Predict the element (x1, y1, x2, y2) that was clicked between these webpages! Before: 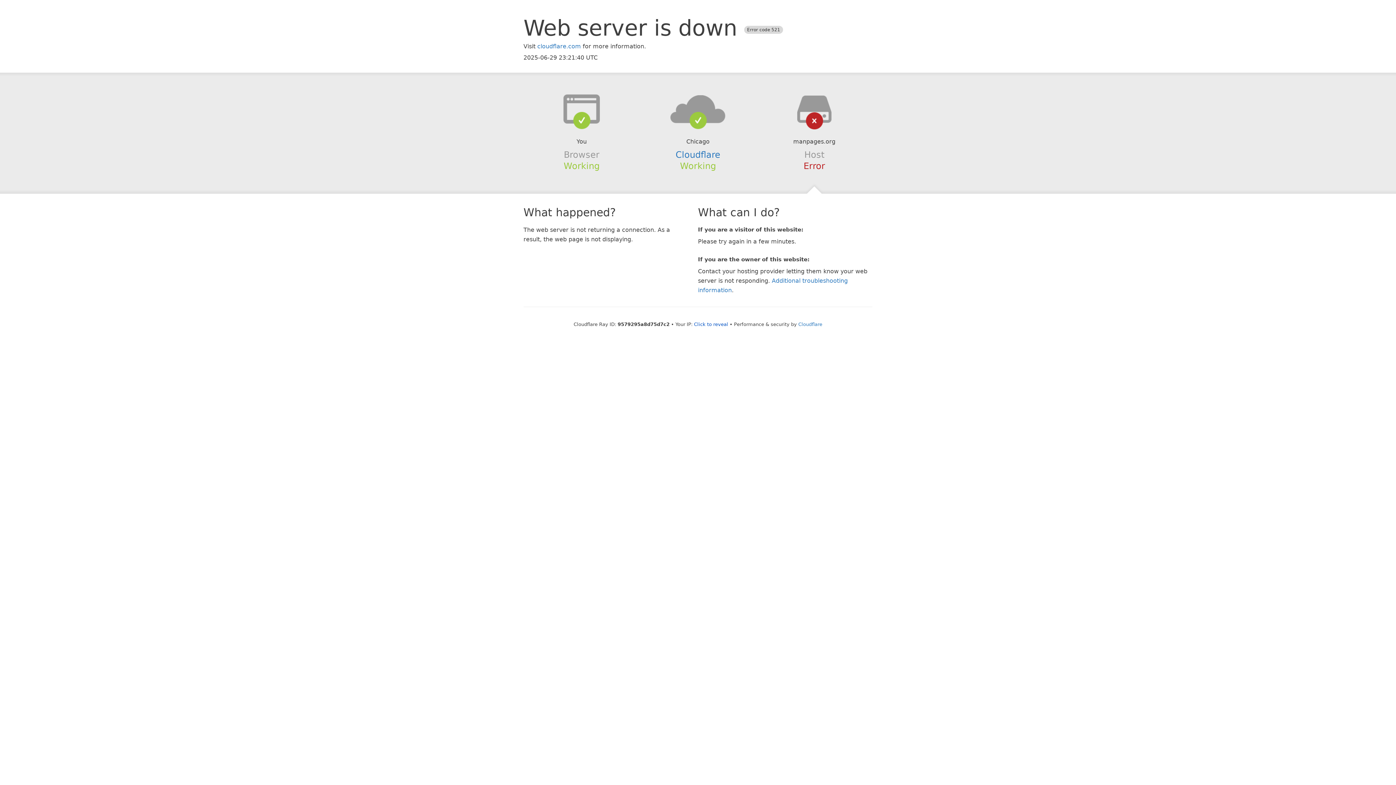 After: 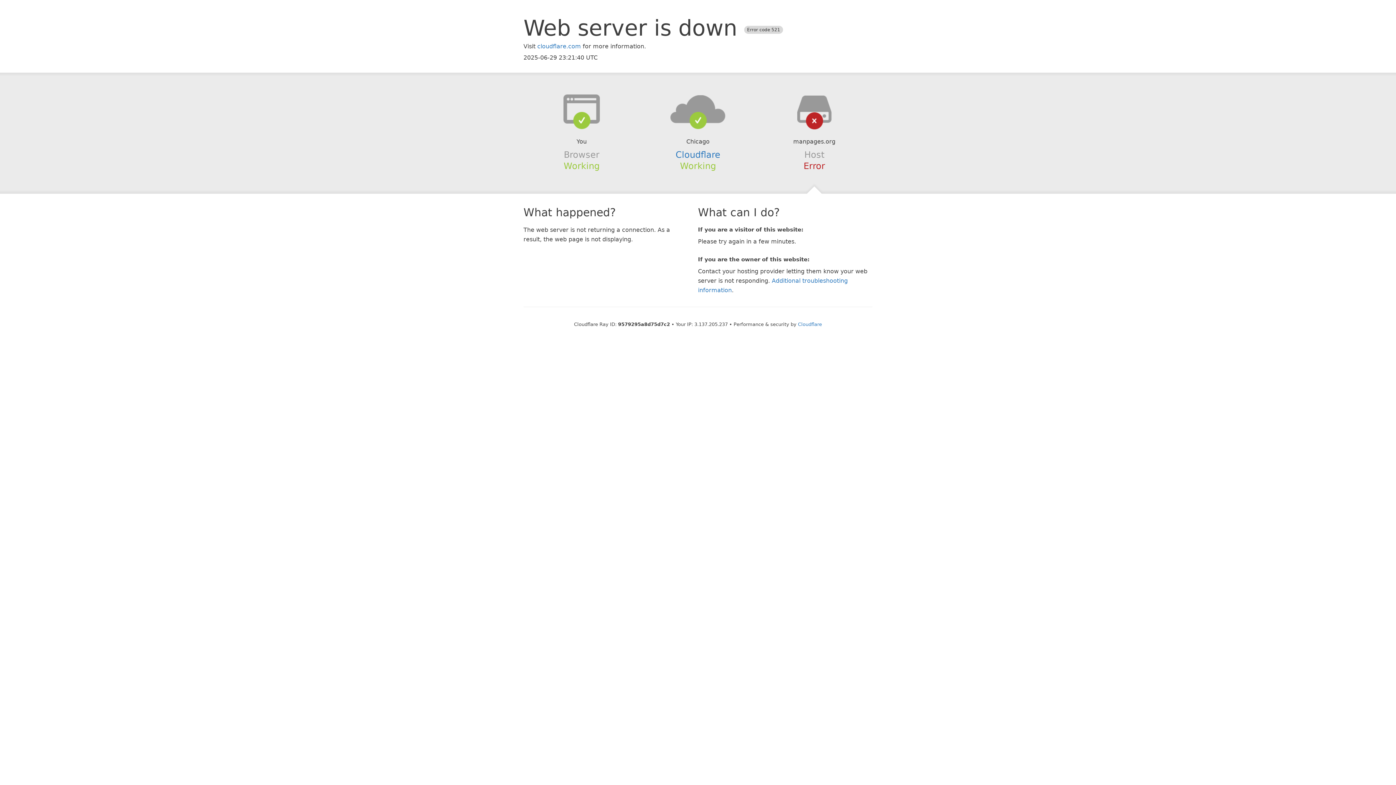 Action: bbox: (694, 321, 728, 327) label: Click to reveal